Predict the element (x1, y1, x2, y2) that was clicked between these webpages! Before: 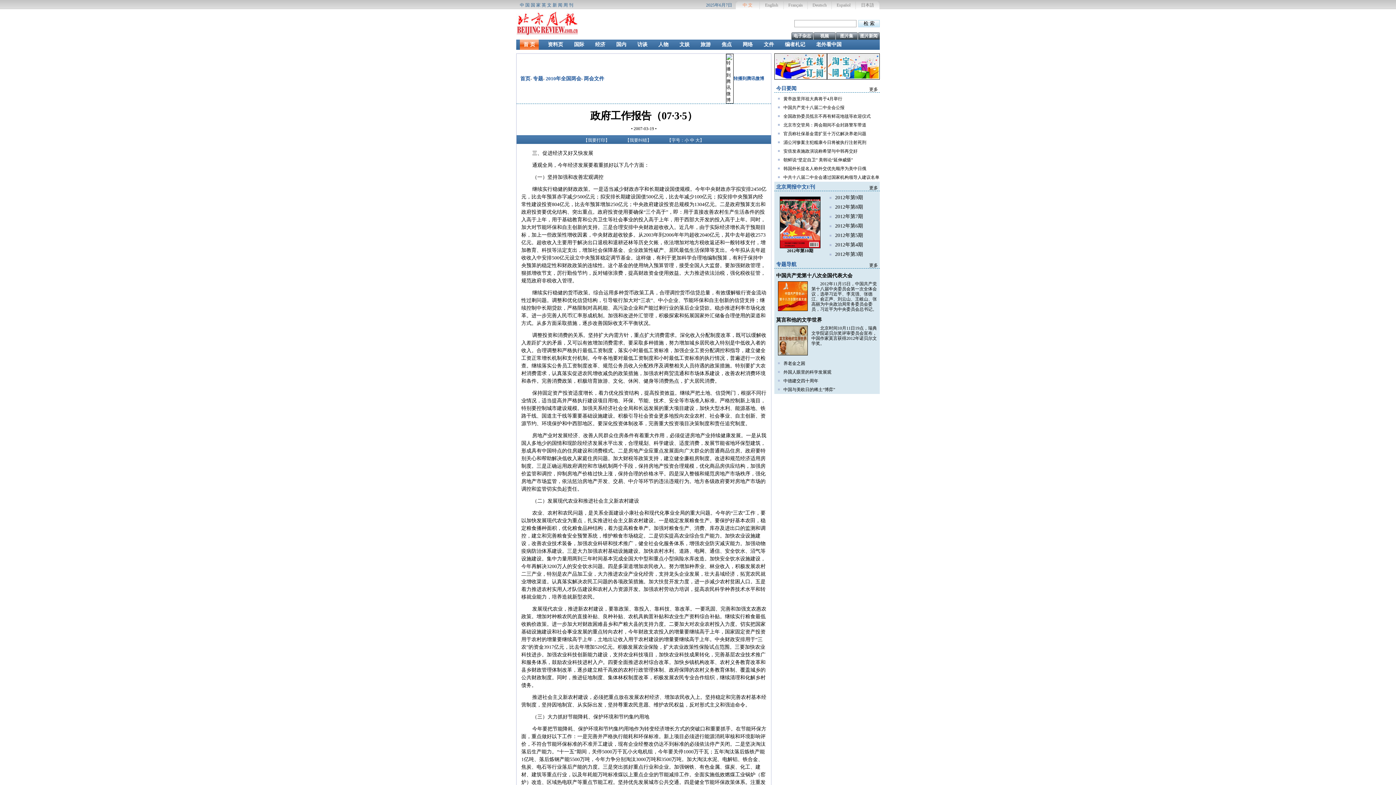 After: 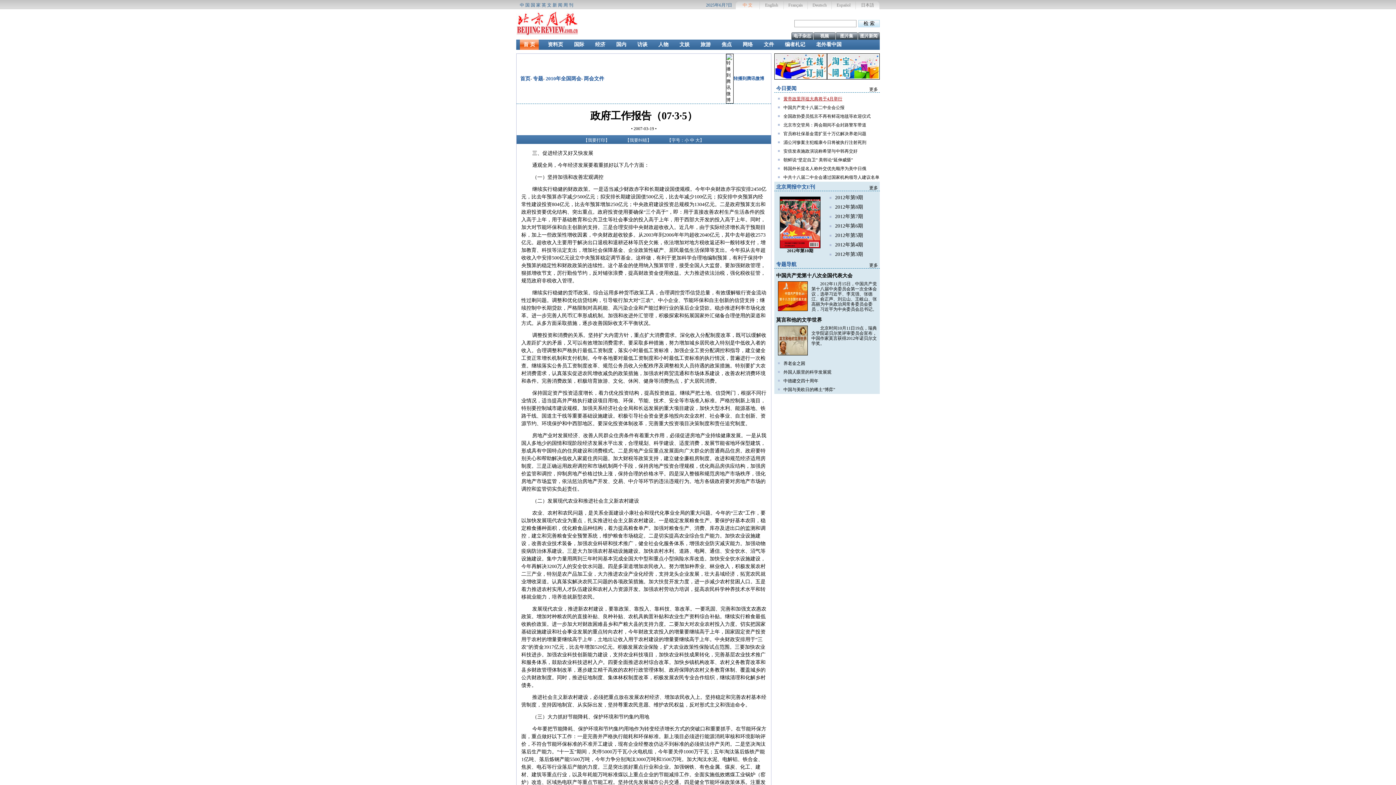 Action: bbox: (783, 96, 842, 101) label: 黄帝故里拜祖大典将于4月举行